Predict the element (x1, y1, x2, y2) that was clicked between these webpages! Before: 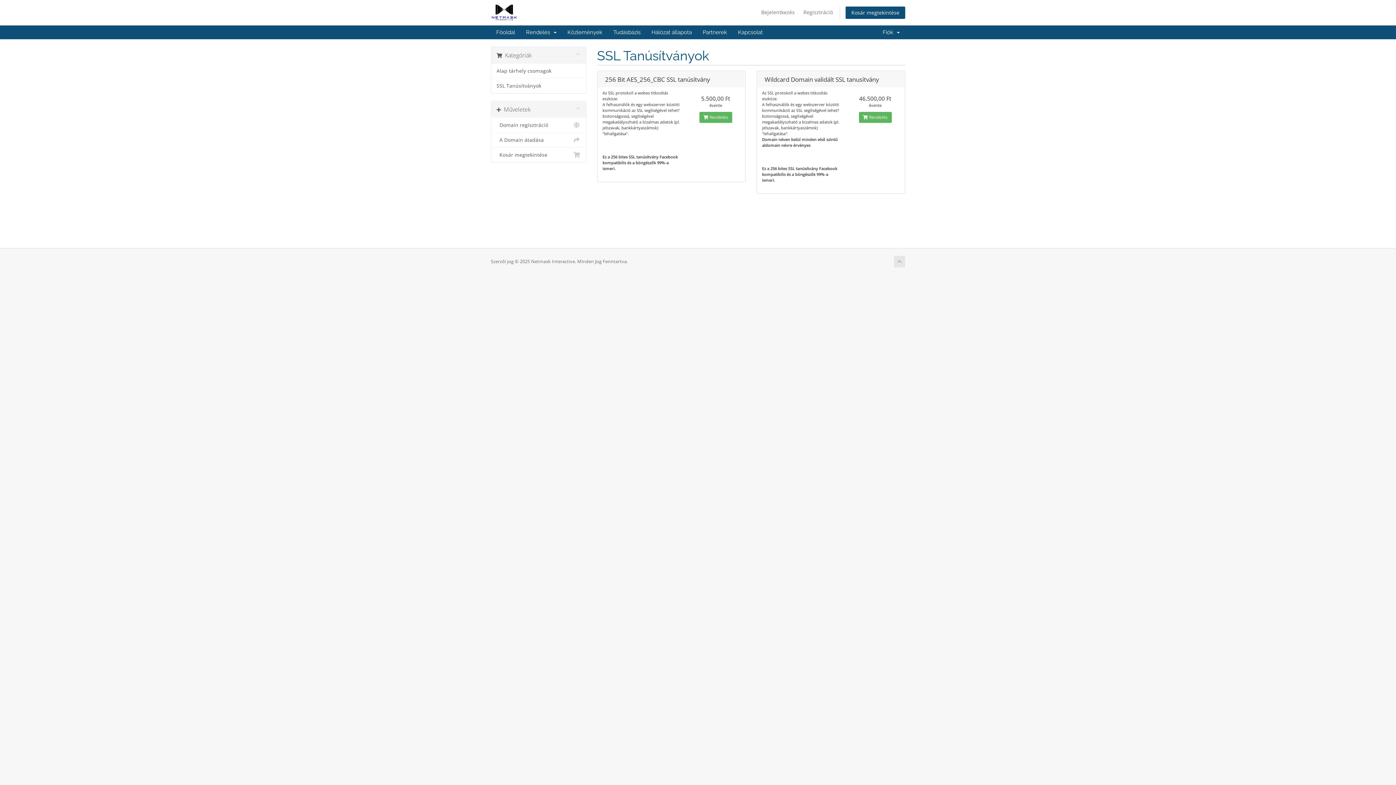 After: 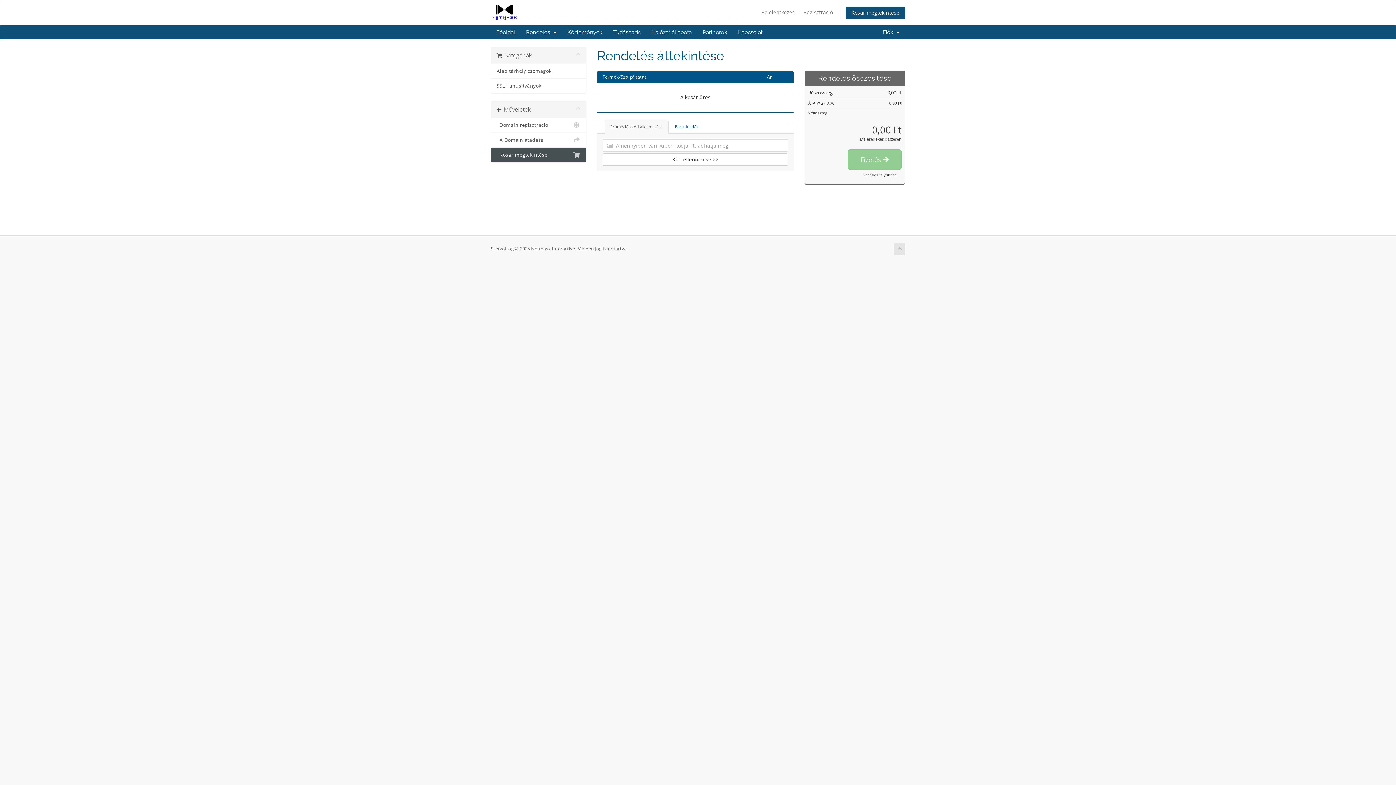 Action: bbox: (845, 6, 905, 19) label: Kosár megtekintése